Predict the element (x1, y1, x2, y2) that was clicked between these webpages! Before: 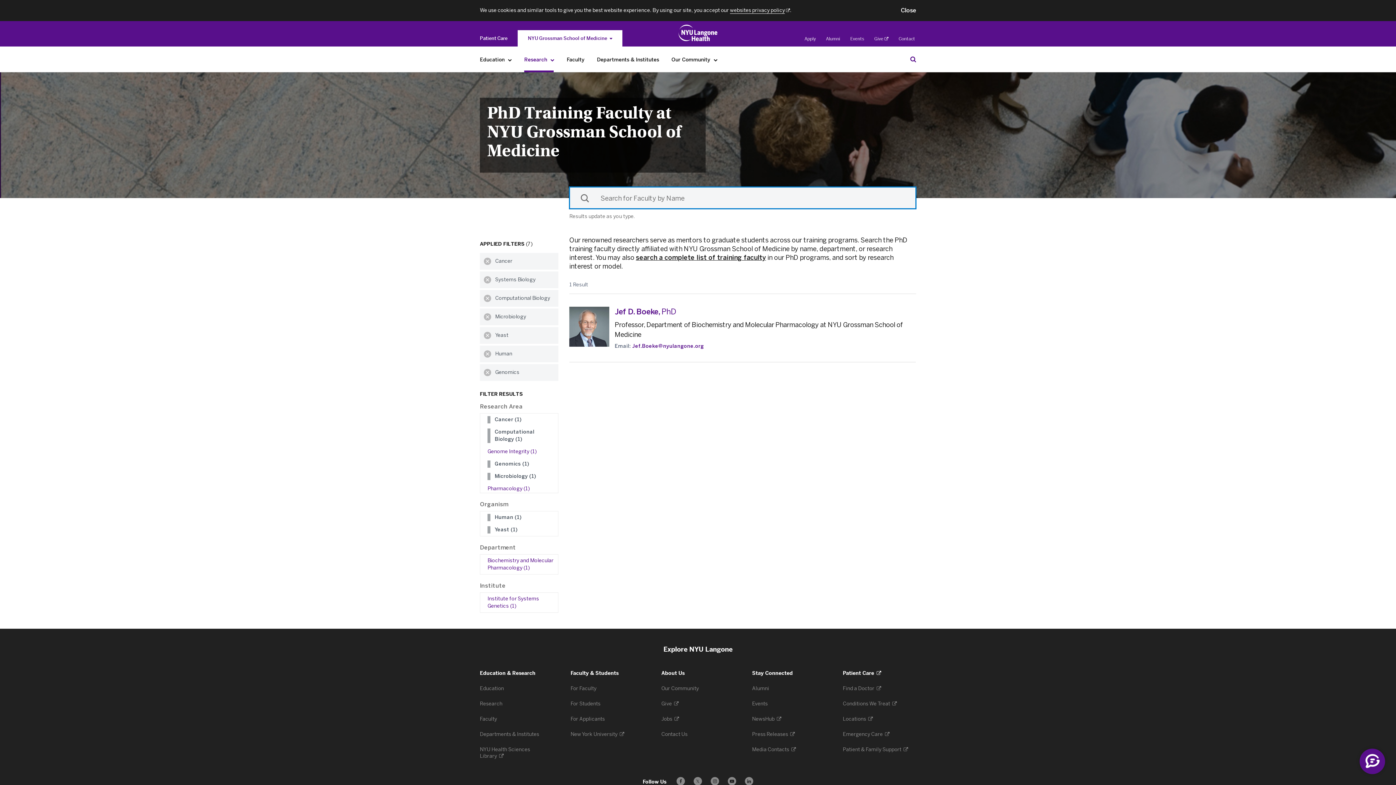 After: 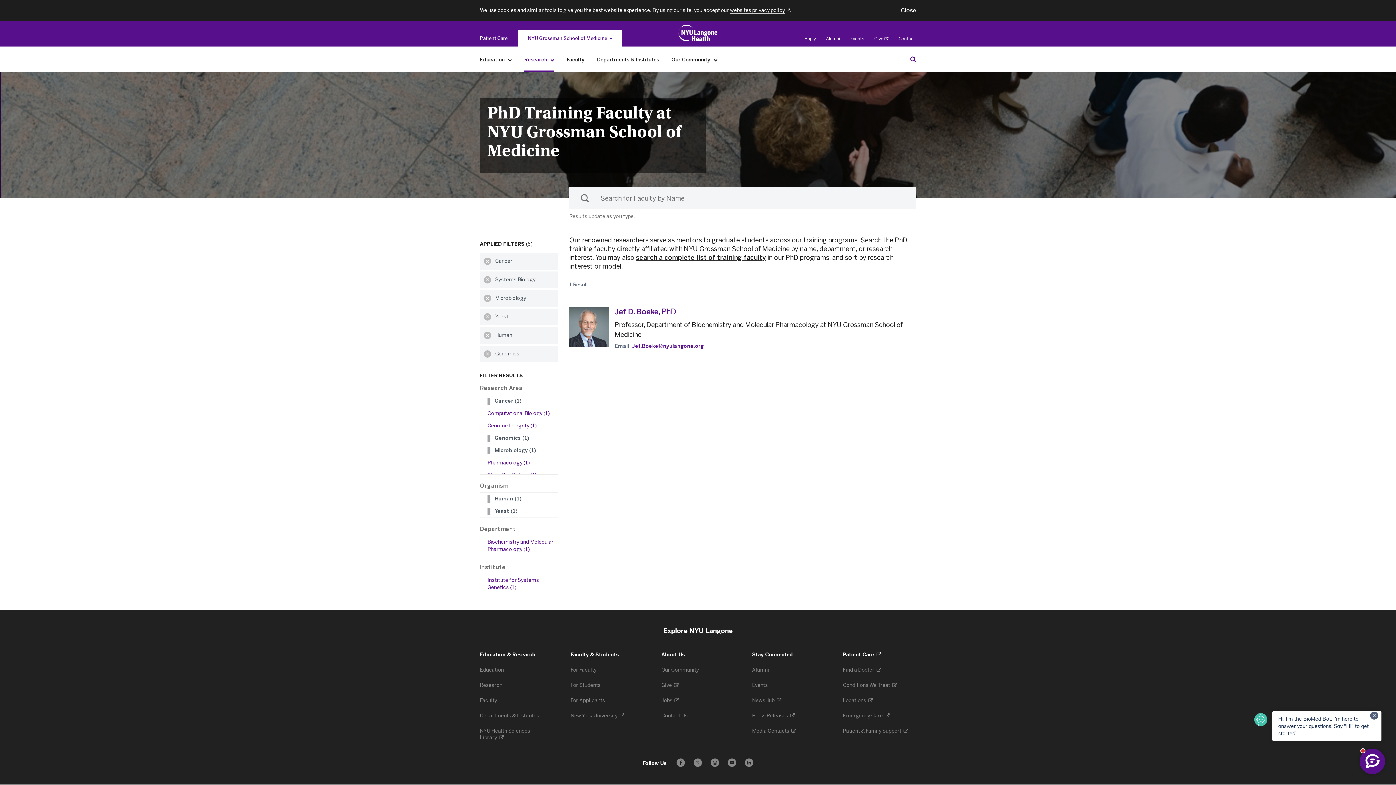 Action: bbox: (480, 290, 495, 307) label: Clear Computational Biology filter